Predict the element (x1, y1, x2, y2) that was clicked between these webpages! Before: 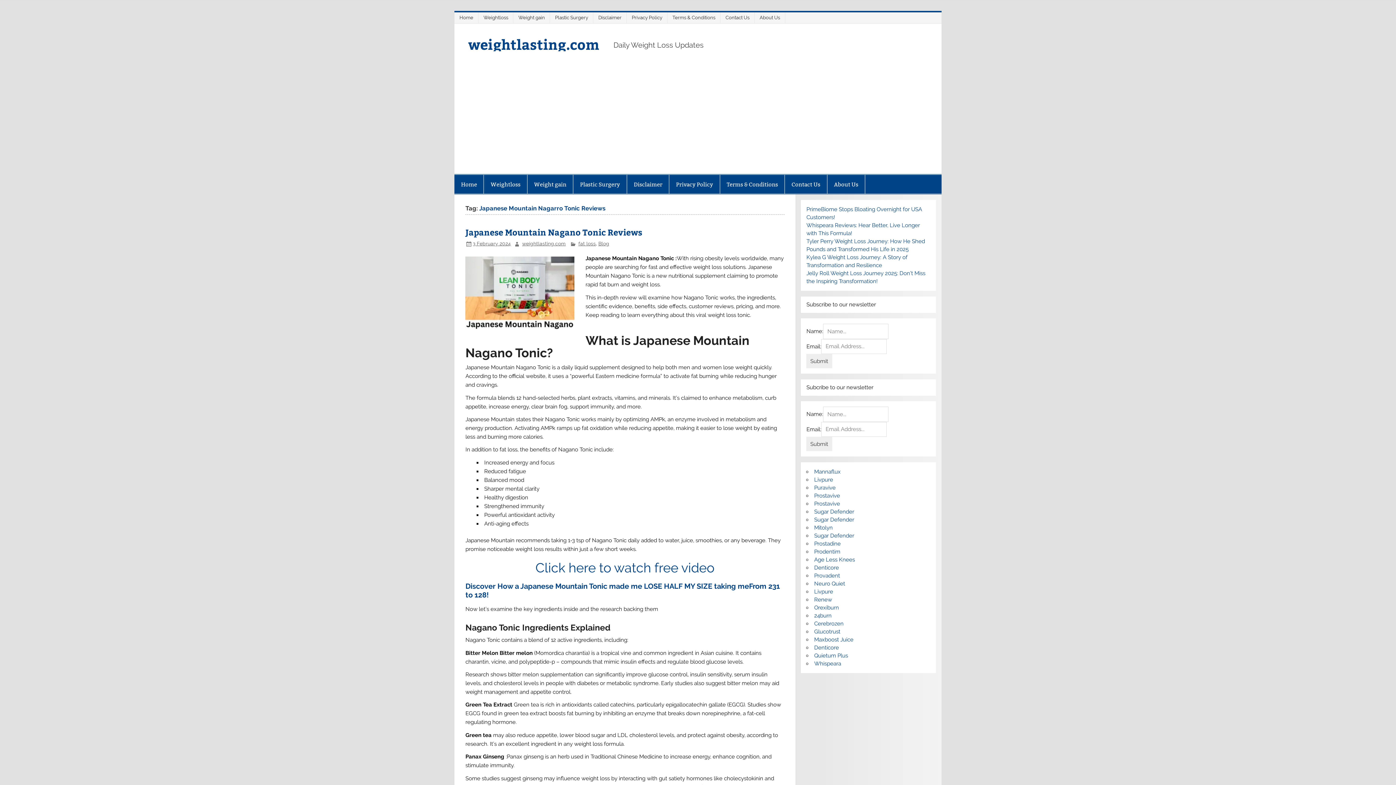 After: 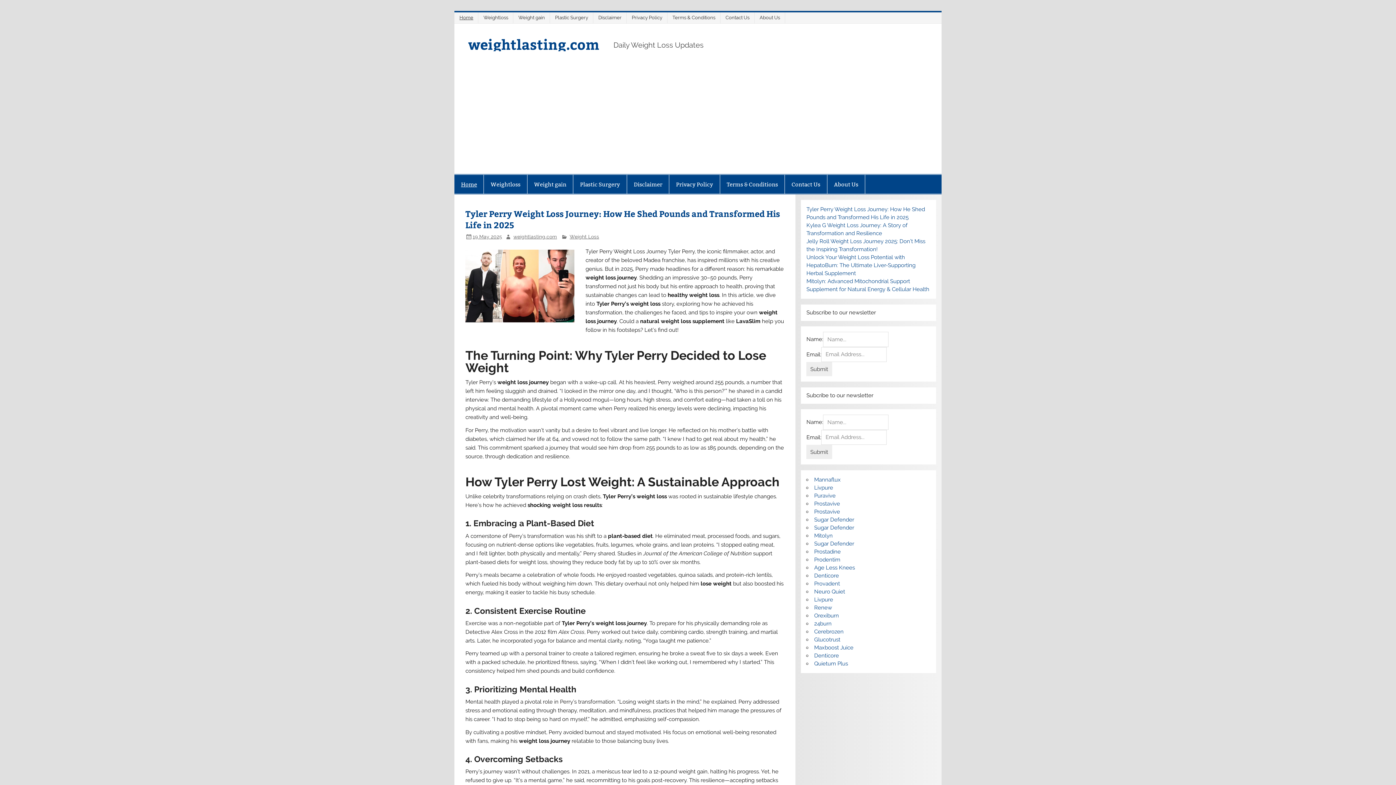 Action: bbox: (468, 35, 599, 53) label: weightlasting.com